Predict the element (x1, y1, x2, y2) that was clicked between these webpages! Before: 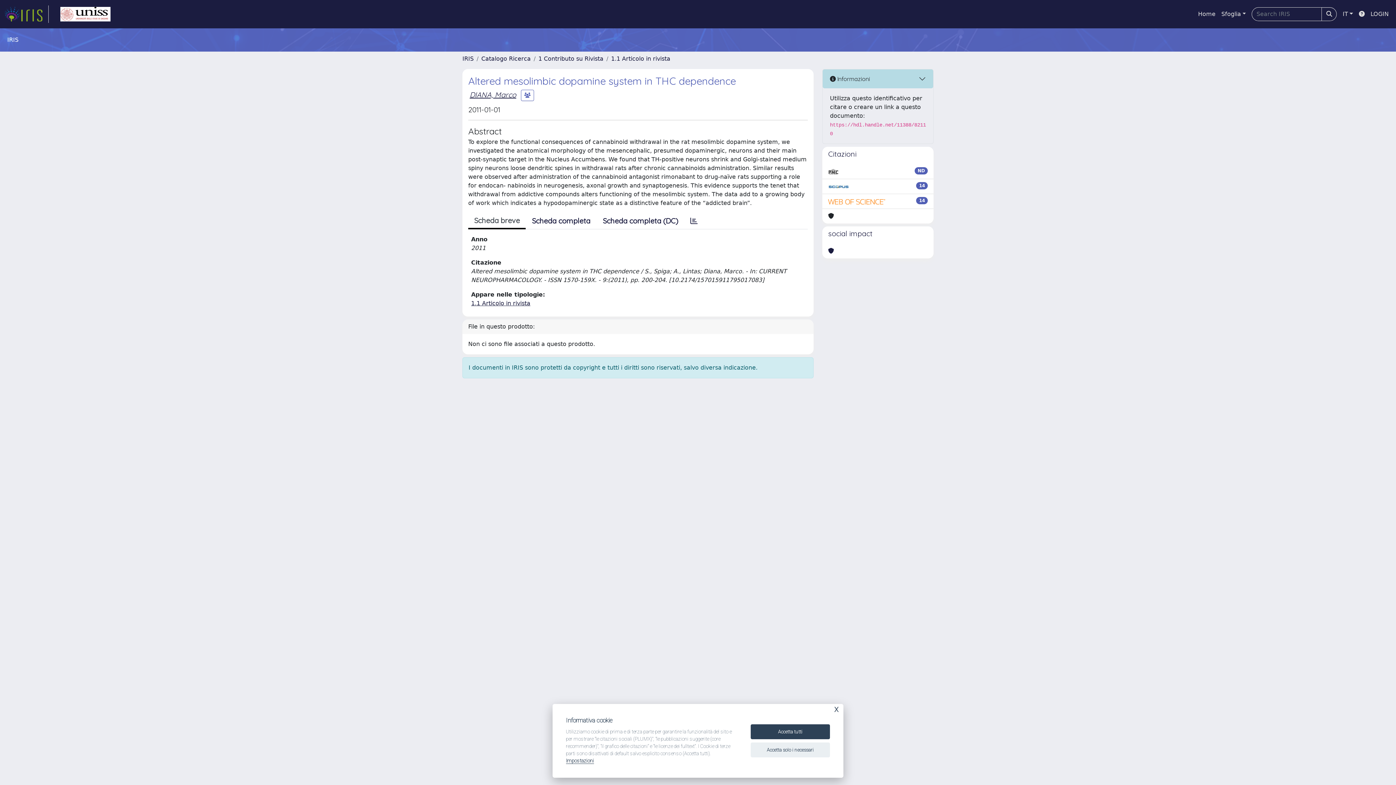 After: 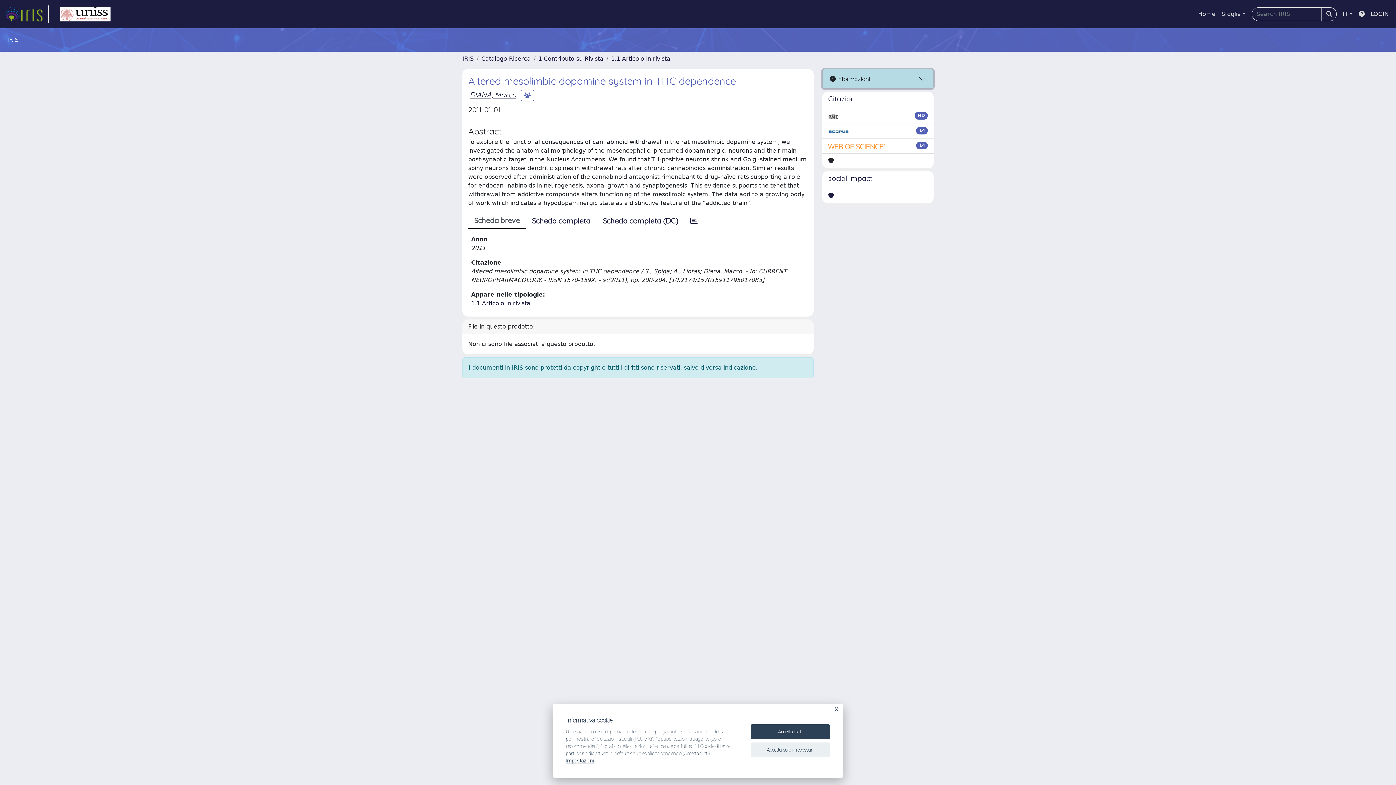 Action: bbox: (822, 69, 933, 88) label:  Informazioni